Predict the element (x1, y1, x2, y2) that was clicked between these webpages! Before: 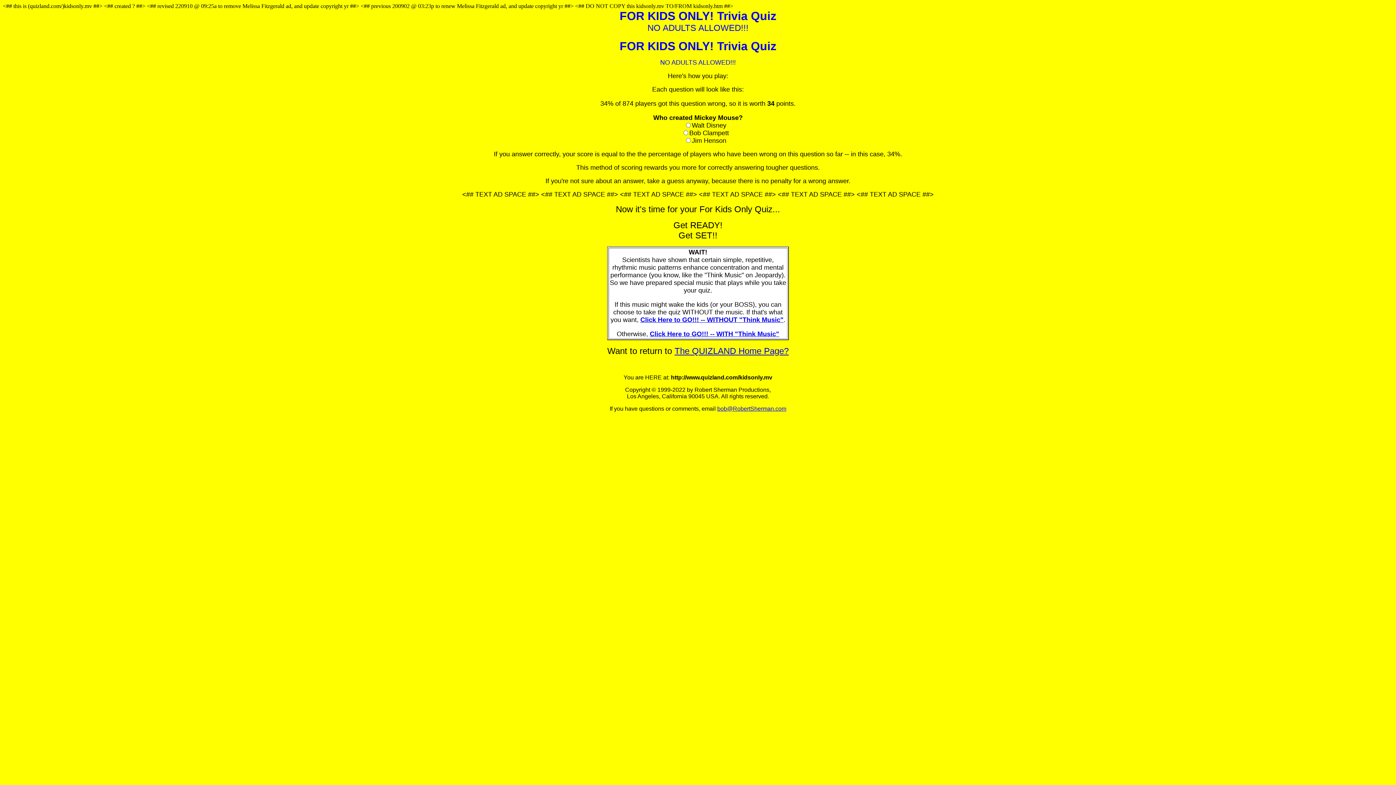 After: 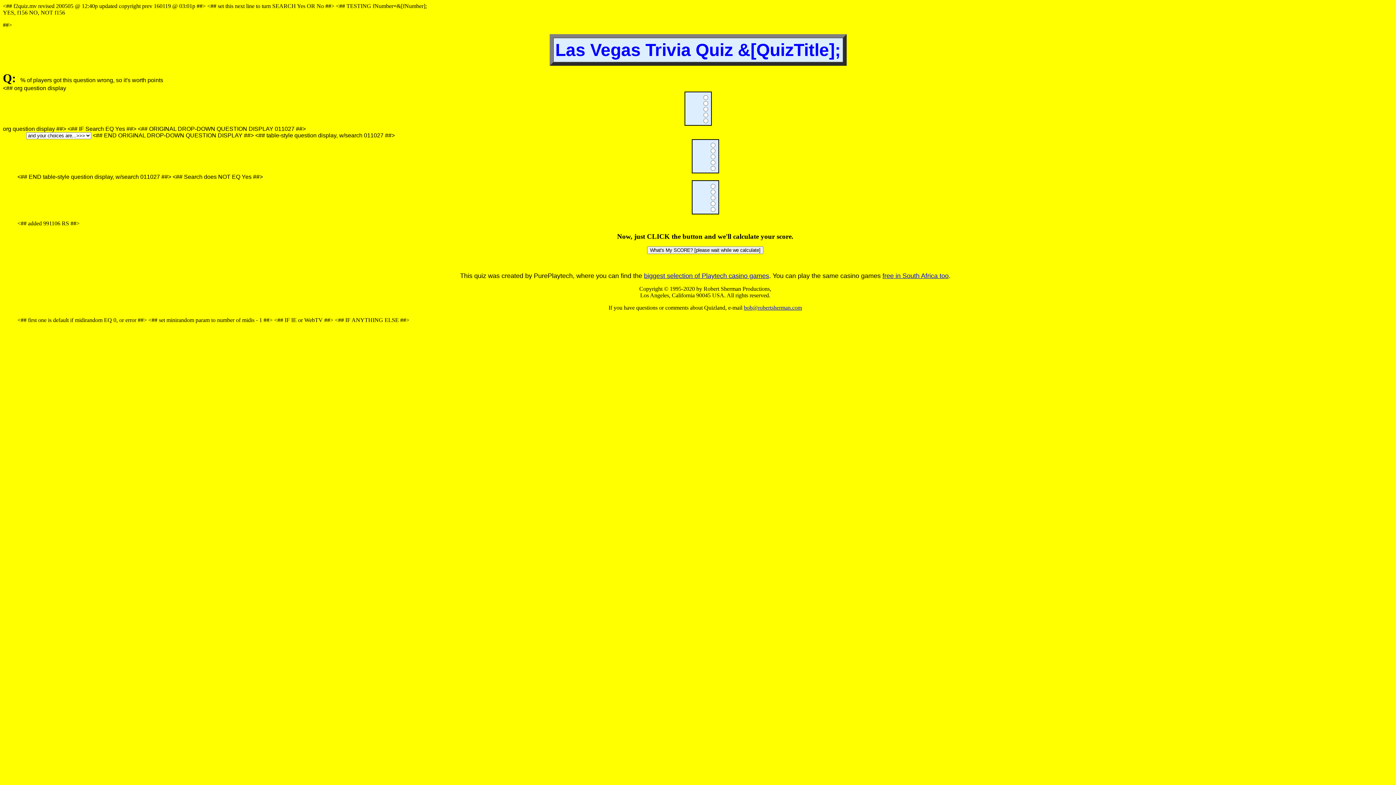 Action: label: Click Here to GO!!! -- WITH "Think Music" bbox: (650, 330, 779, 337)